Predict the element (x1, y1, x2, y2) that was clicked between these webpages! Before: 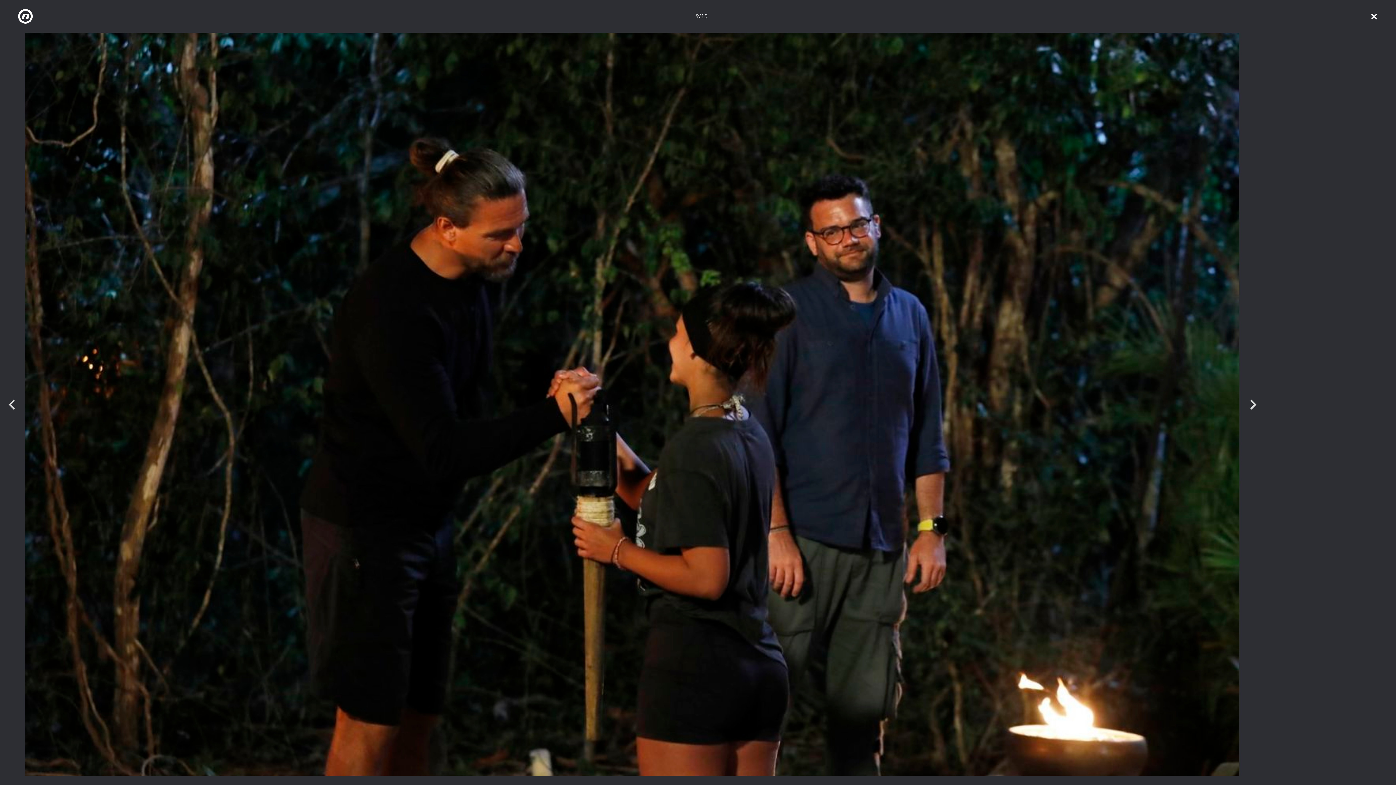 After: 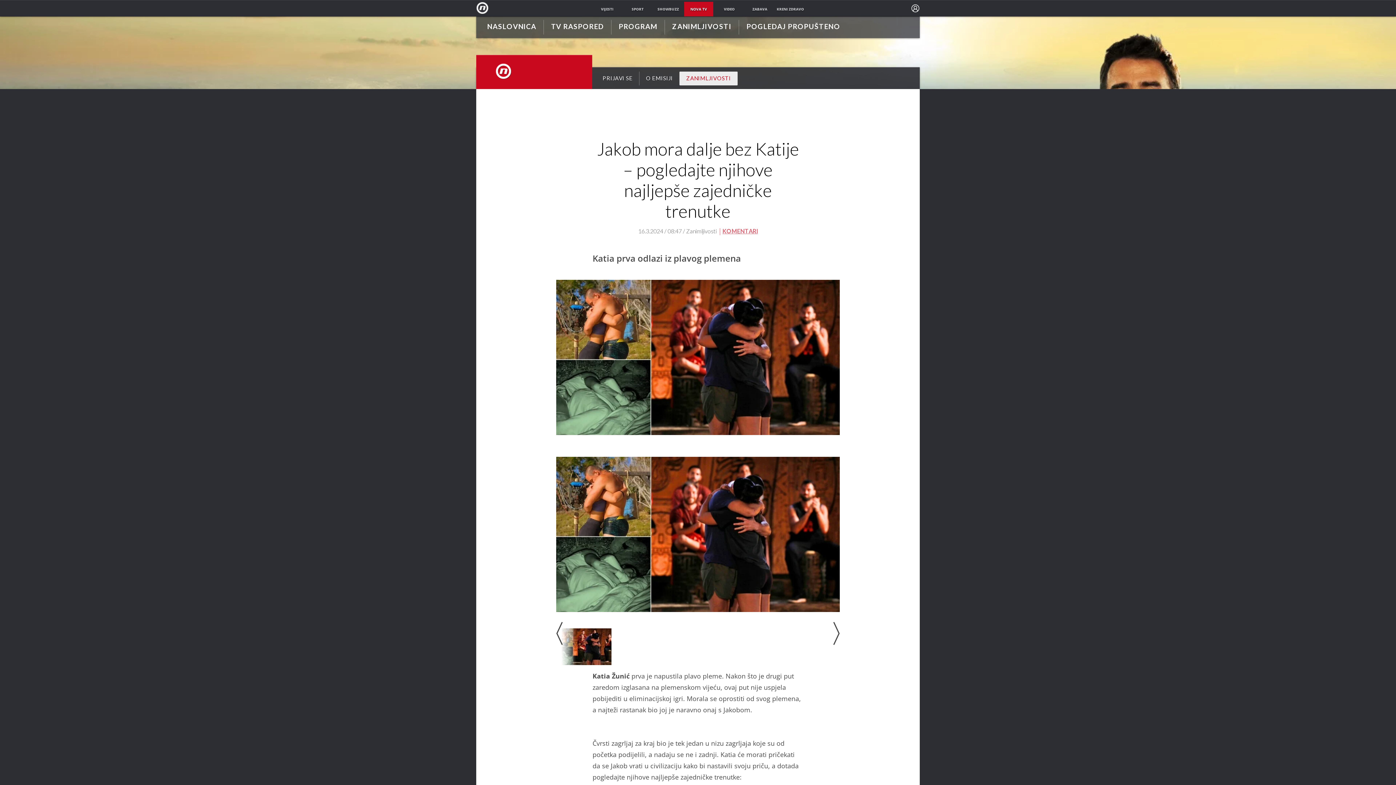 Action: bbox: (1370, 12, 1378, 20)